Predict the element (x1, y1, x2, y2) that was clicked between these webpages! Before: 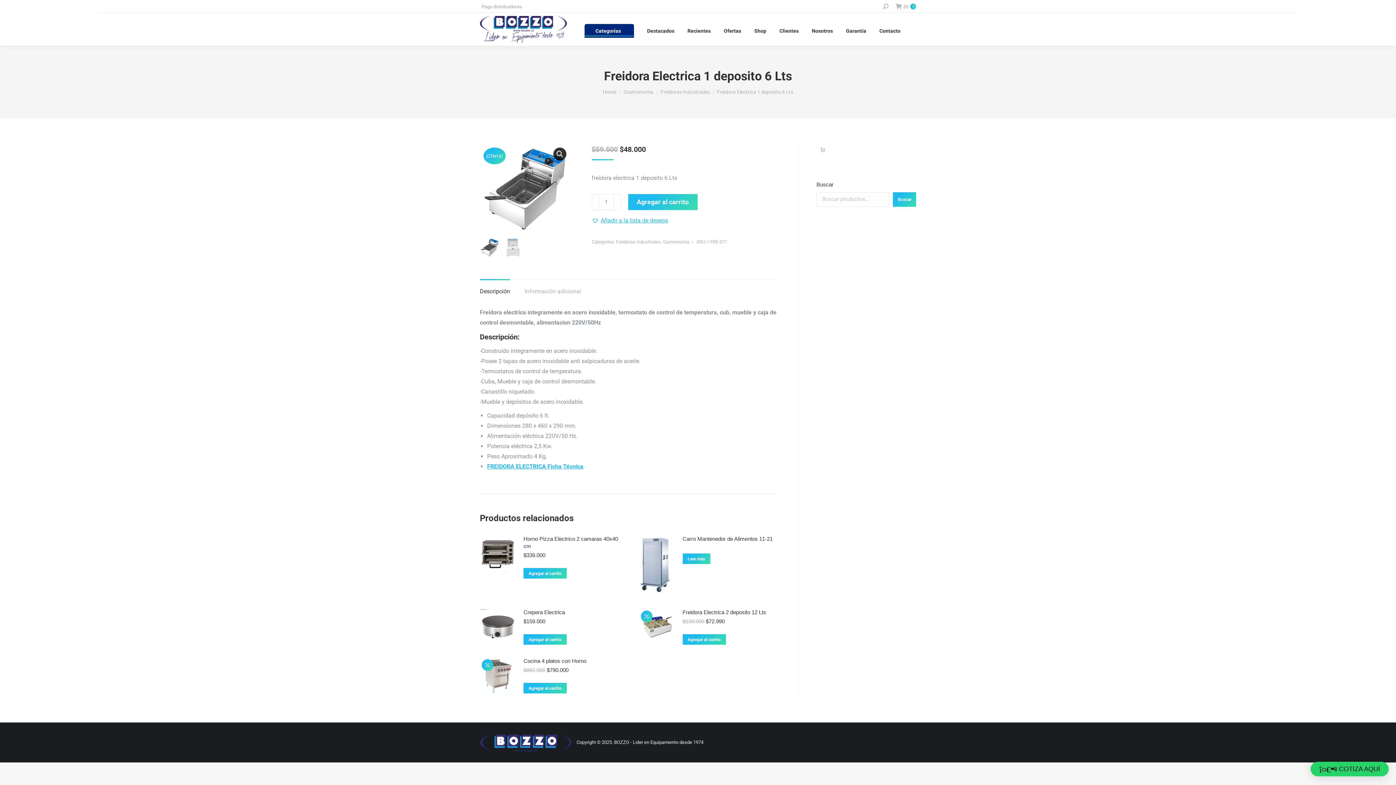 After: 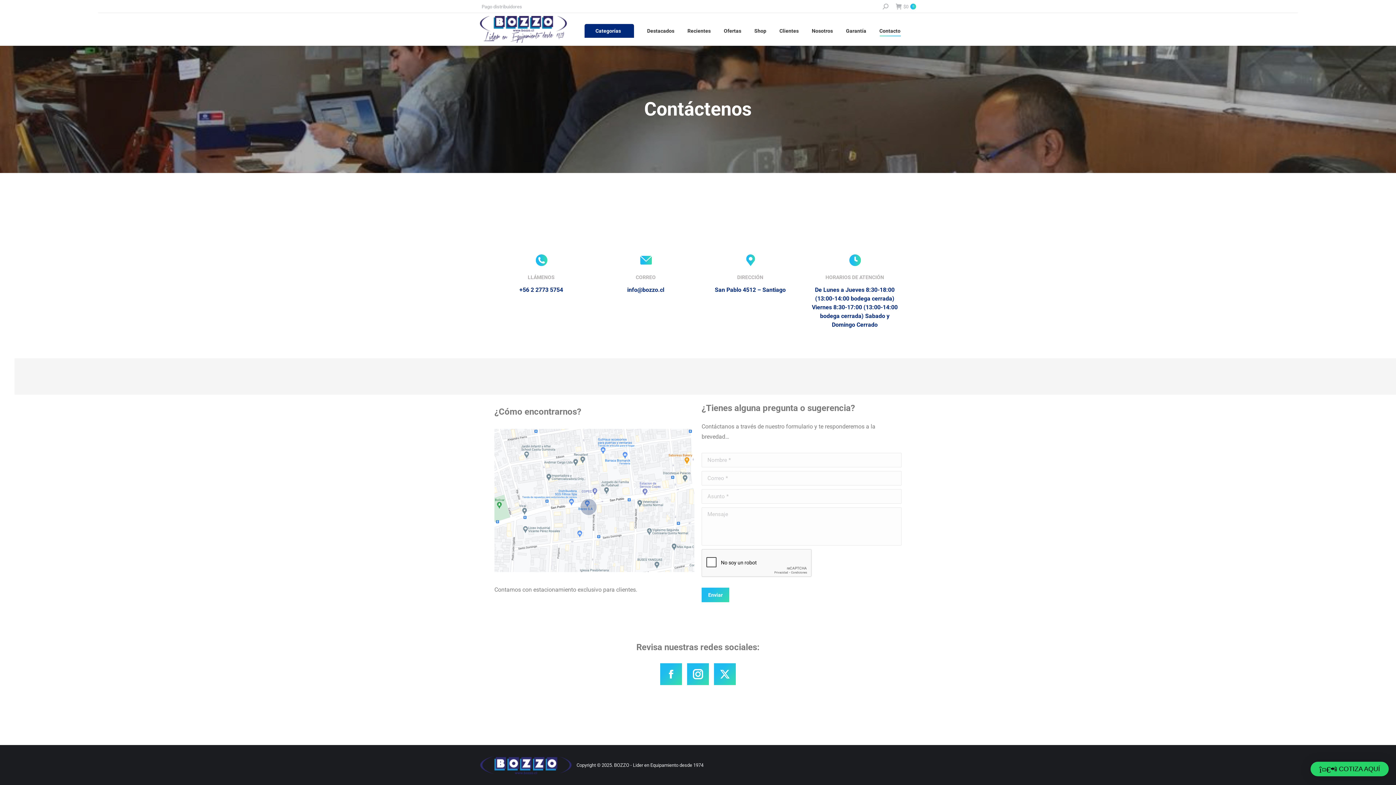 Action: label: Contacto bbox: (878, 22, 902, 39)